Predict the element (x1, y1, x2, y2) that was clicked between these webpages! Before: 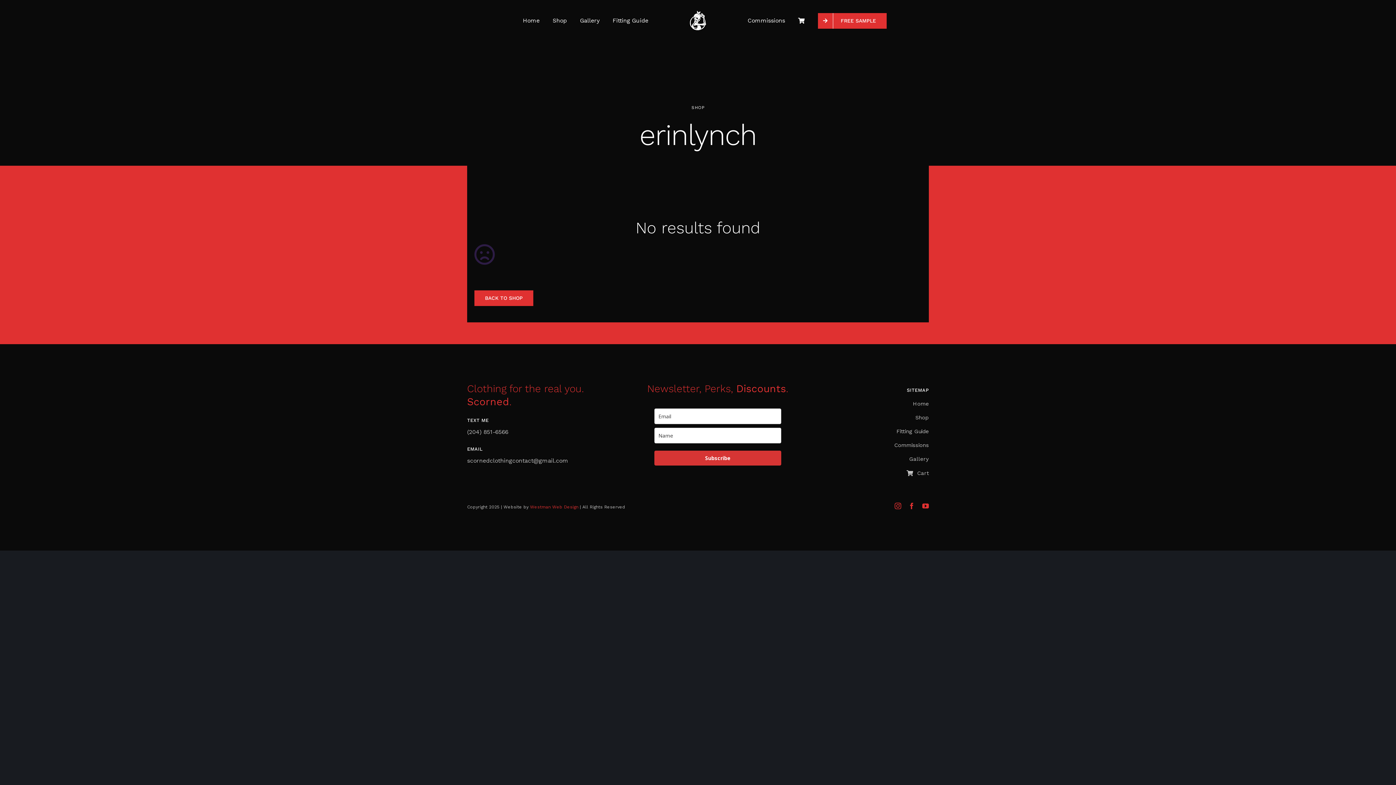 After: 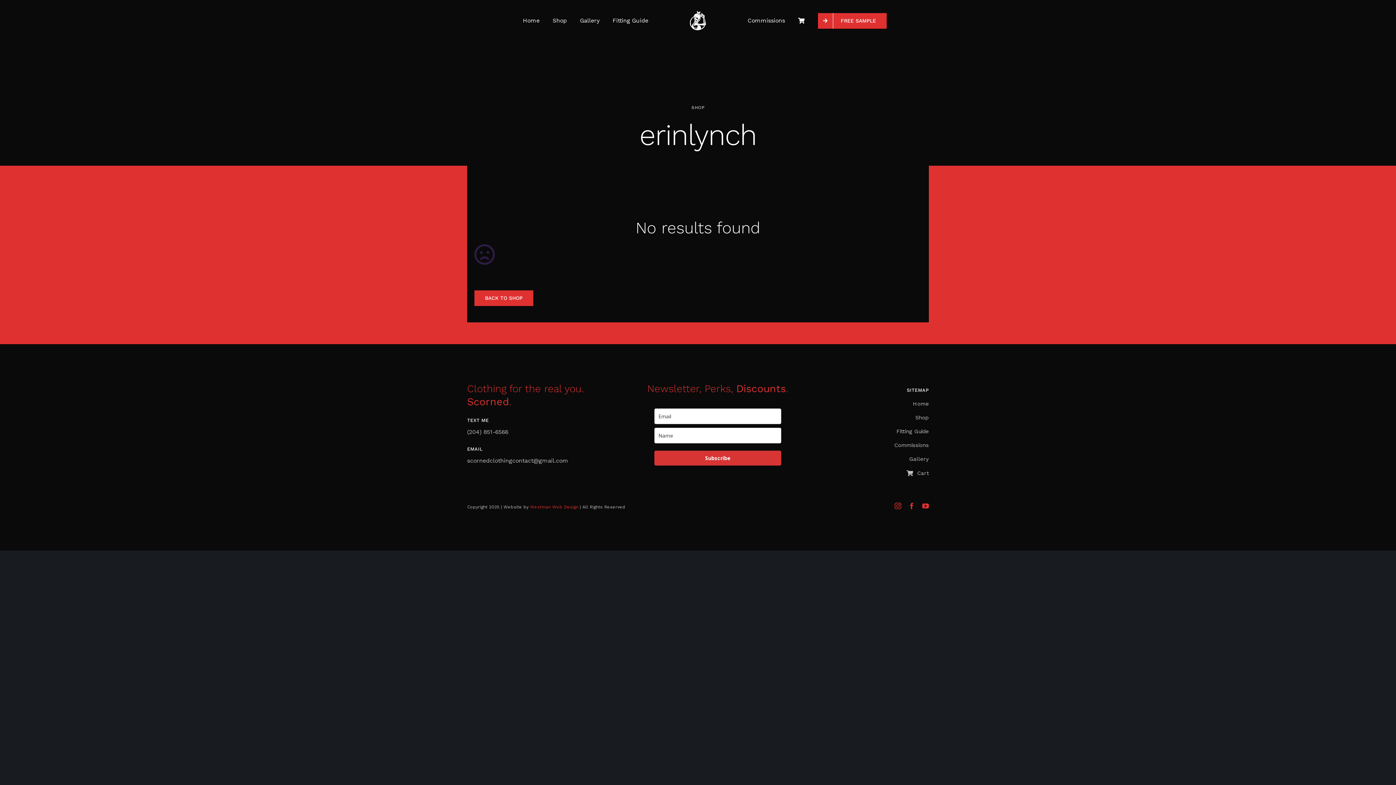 Action: label: Westman Web Design bbox: (530, 504, 578, 509)